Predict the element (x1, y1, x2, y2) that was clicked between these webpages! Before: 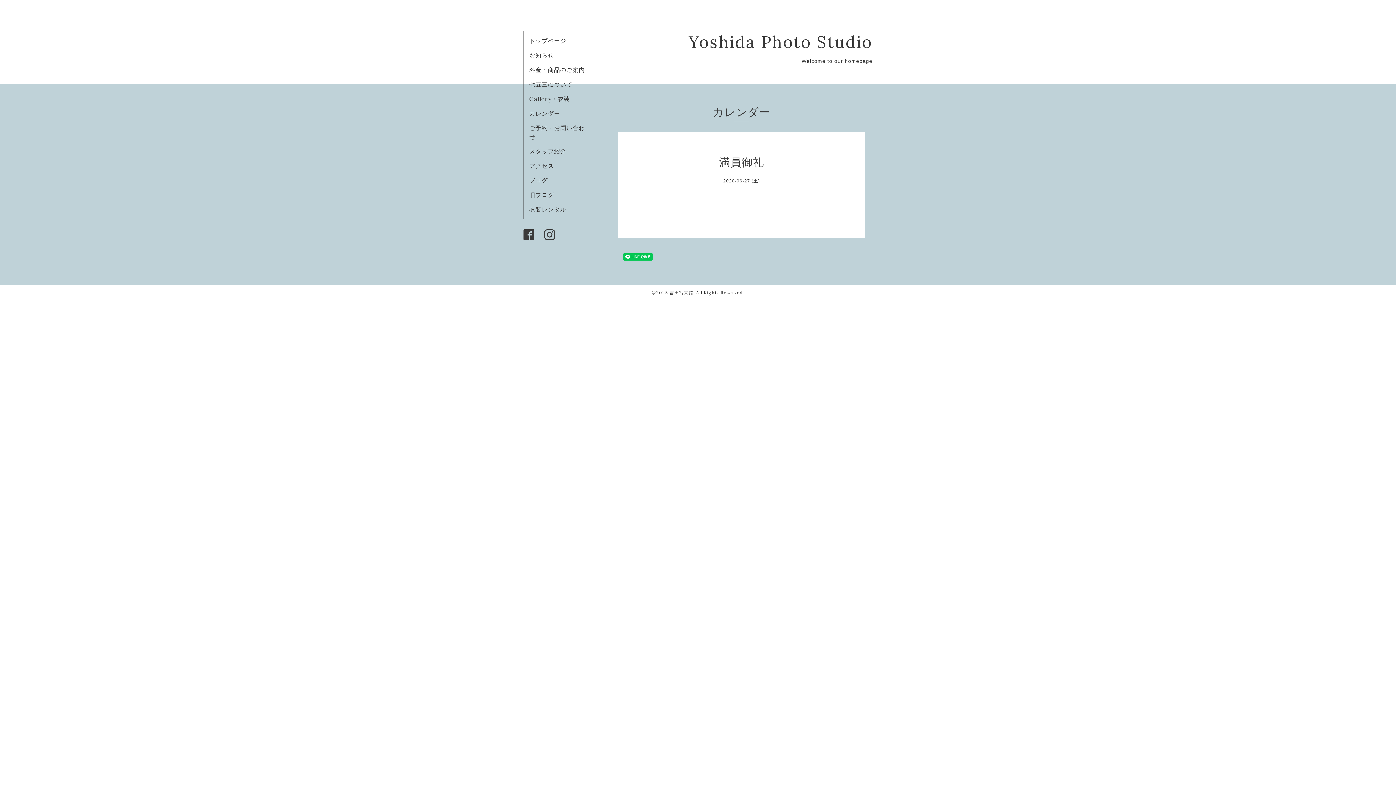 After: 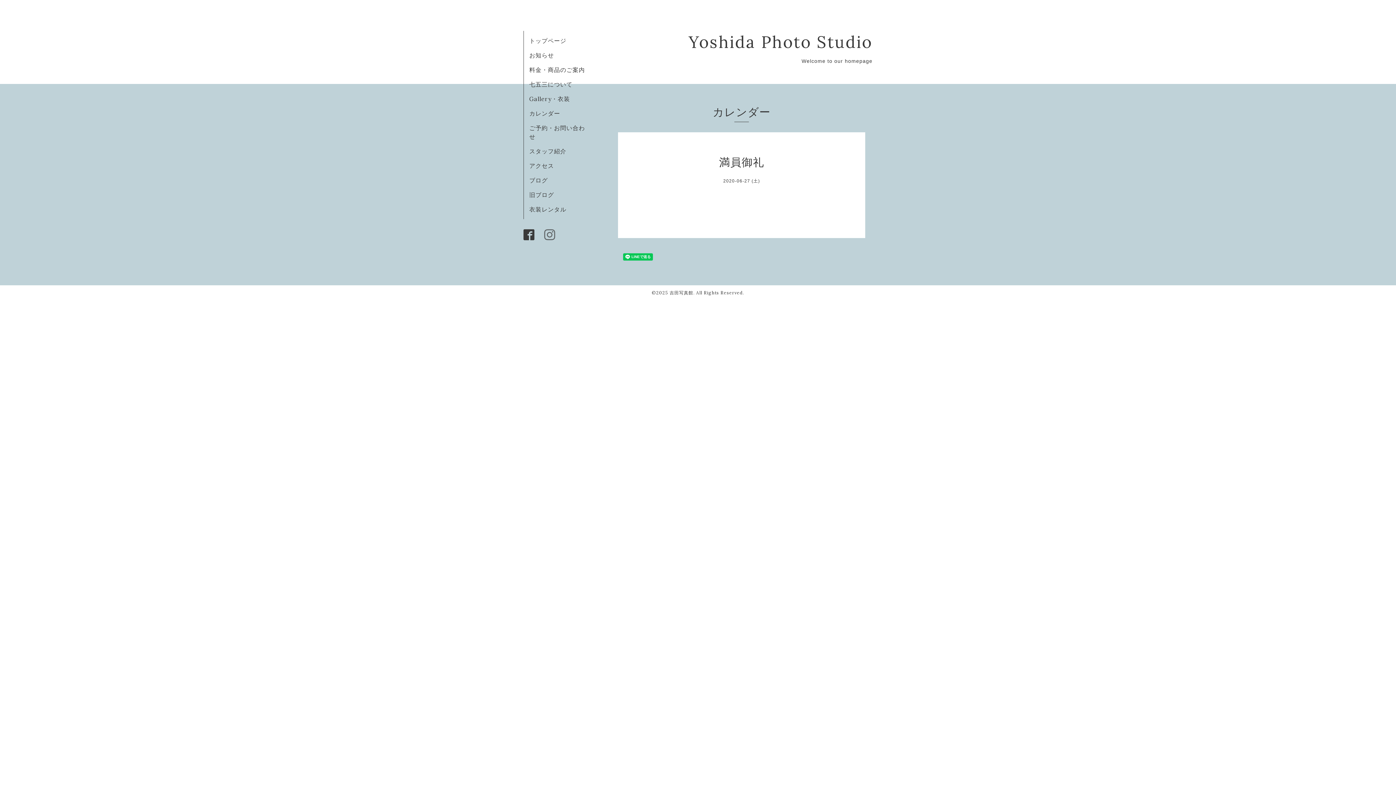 Action: bbox: (544, 234, 555, 240)